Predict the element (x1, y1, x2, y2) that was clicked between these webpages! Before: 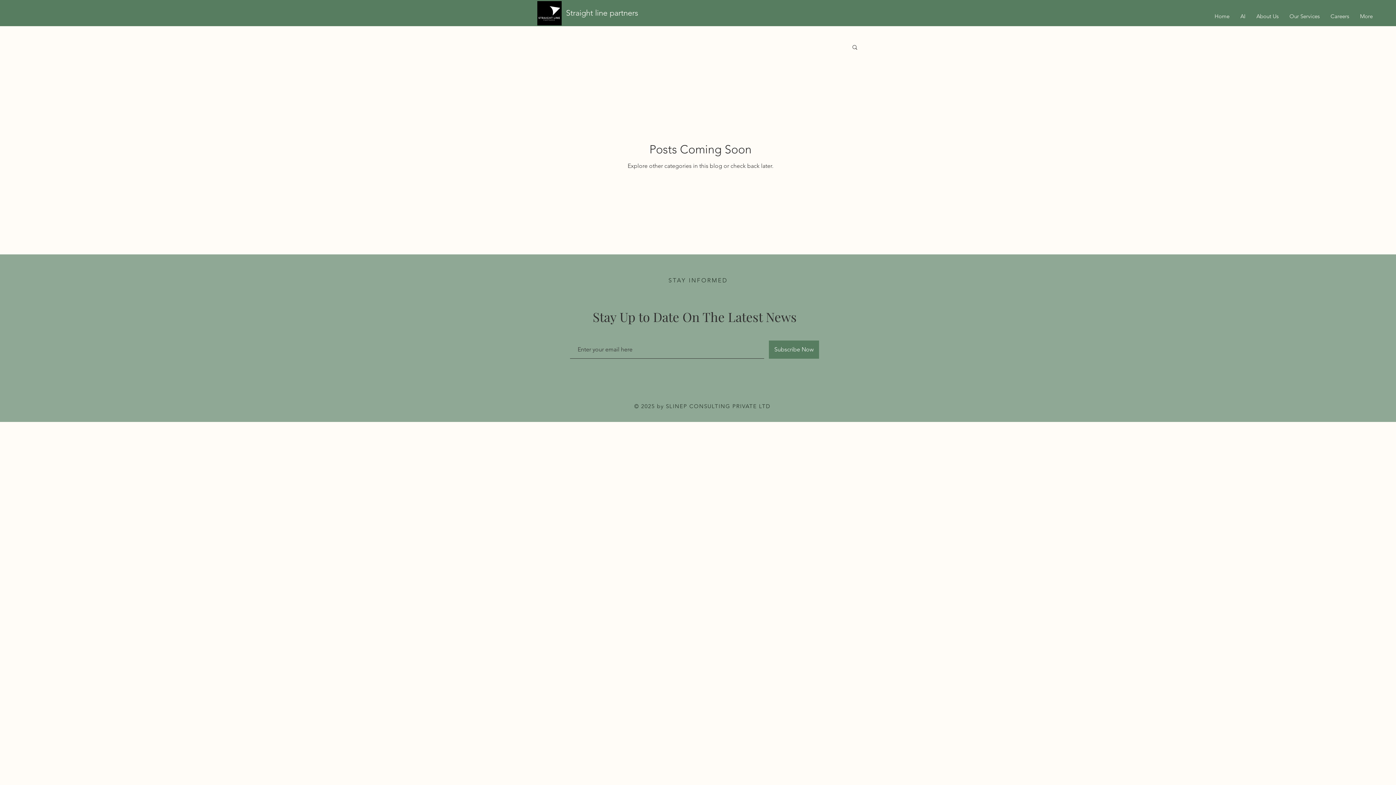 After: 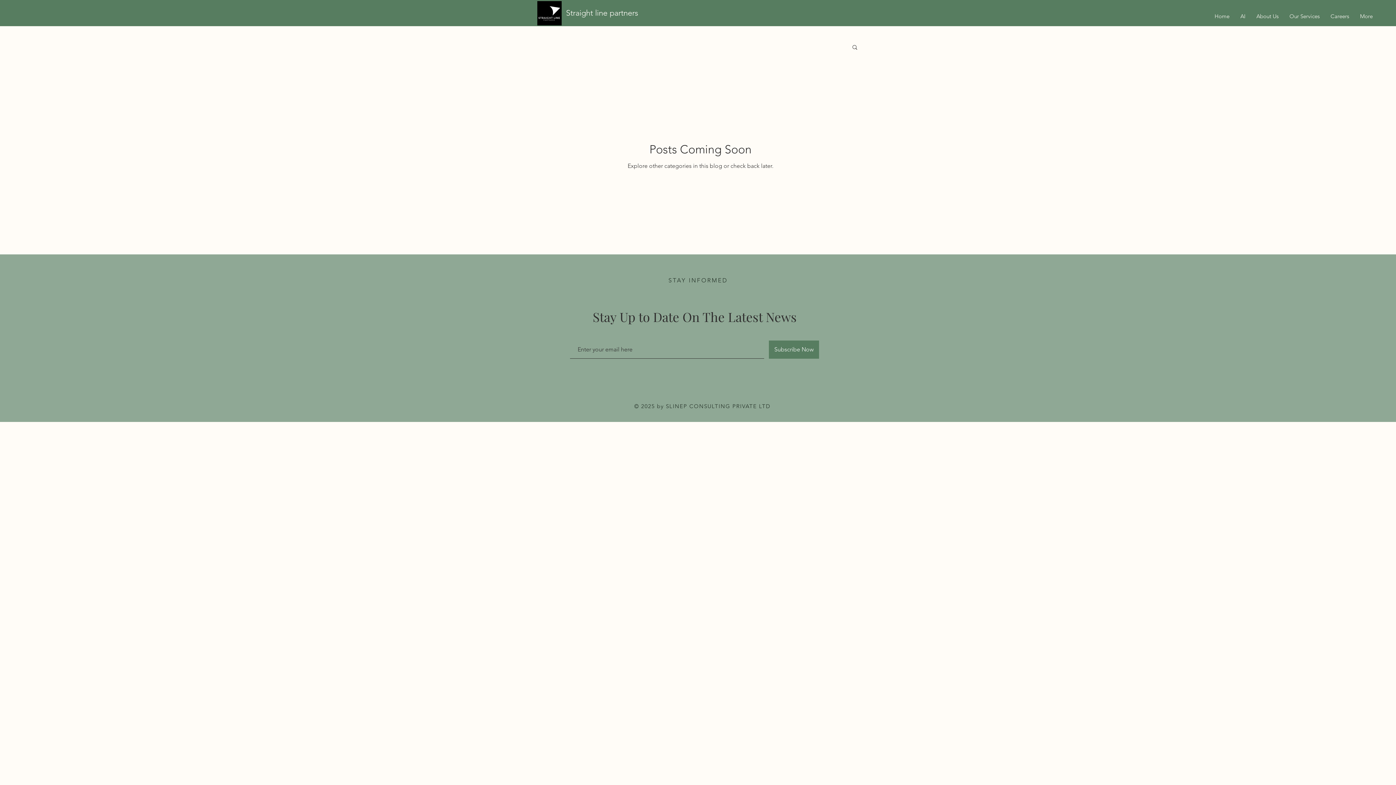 Action: bbox: (1284, 7, 1325, 25) label: Our Services